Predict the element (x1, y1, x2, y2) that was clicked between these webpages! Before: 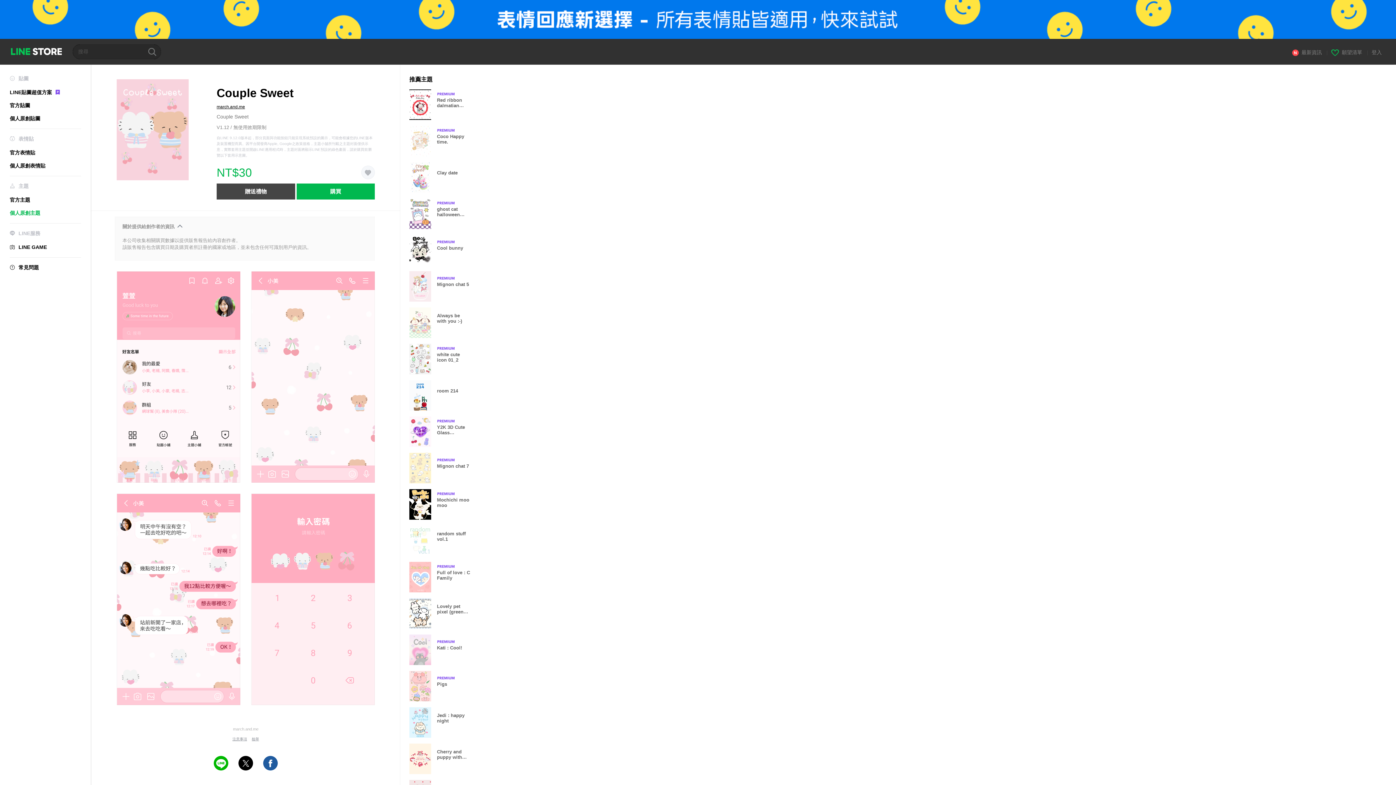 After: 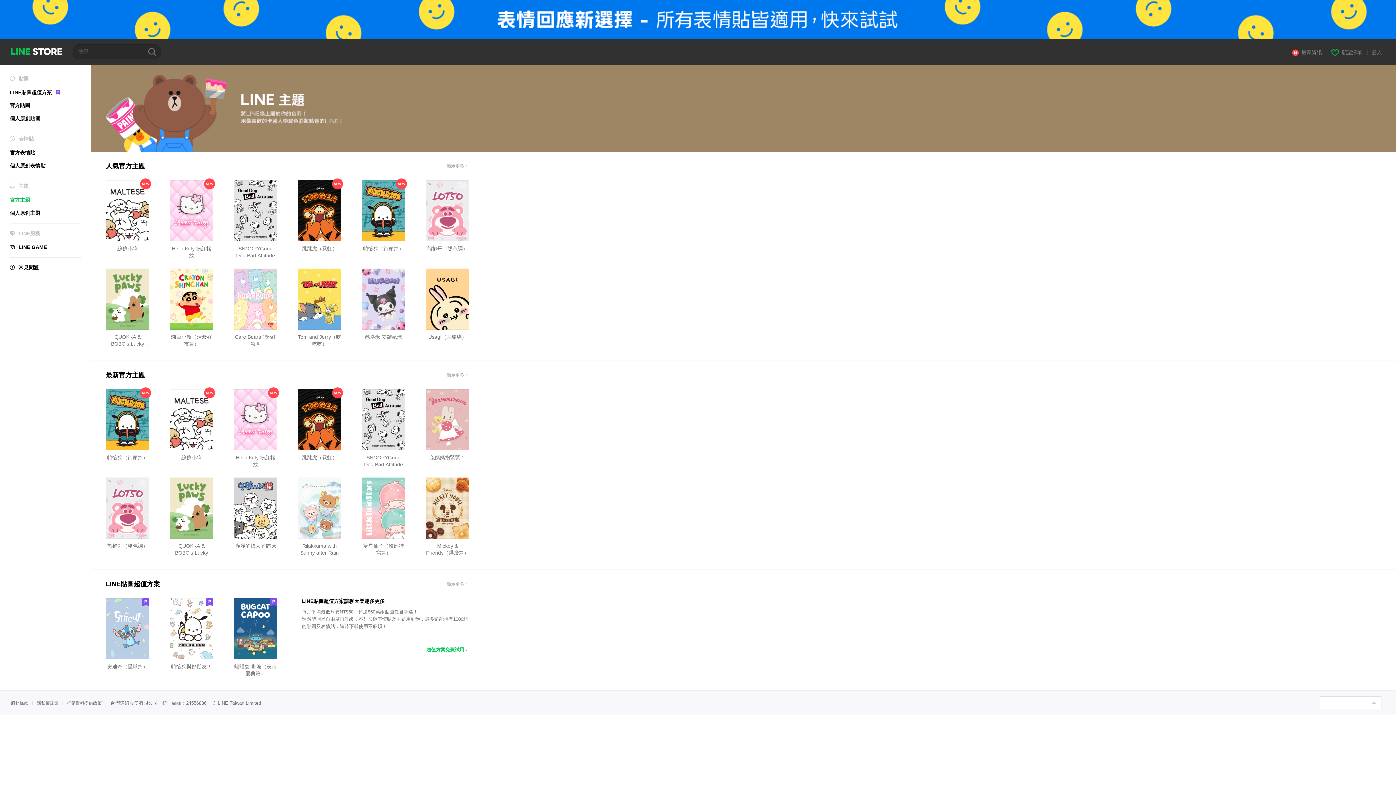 Action: bbox: (9, 196, 30, 202) label: 官方主題